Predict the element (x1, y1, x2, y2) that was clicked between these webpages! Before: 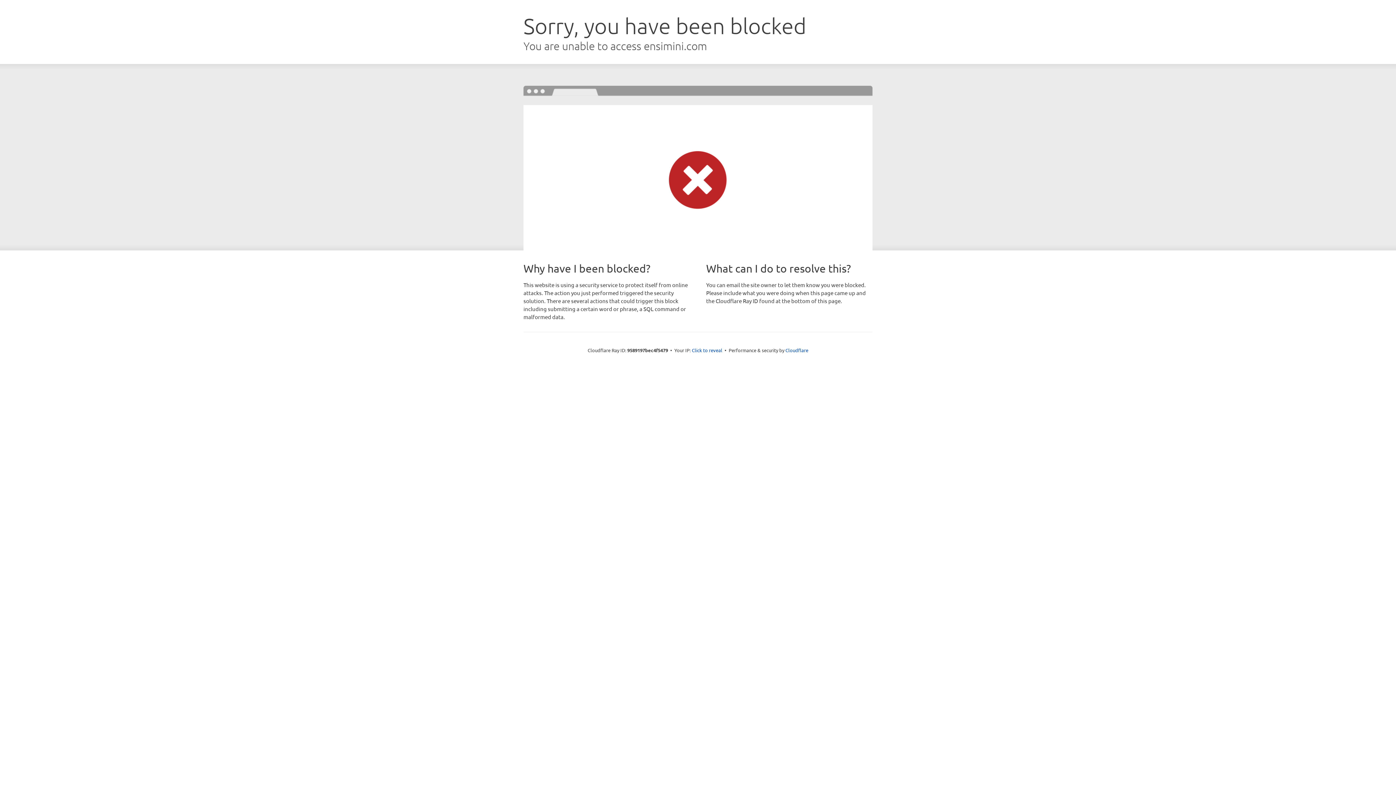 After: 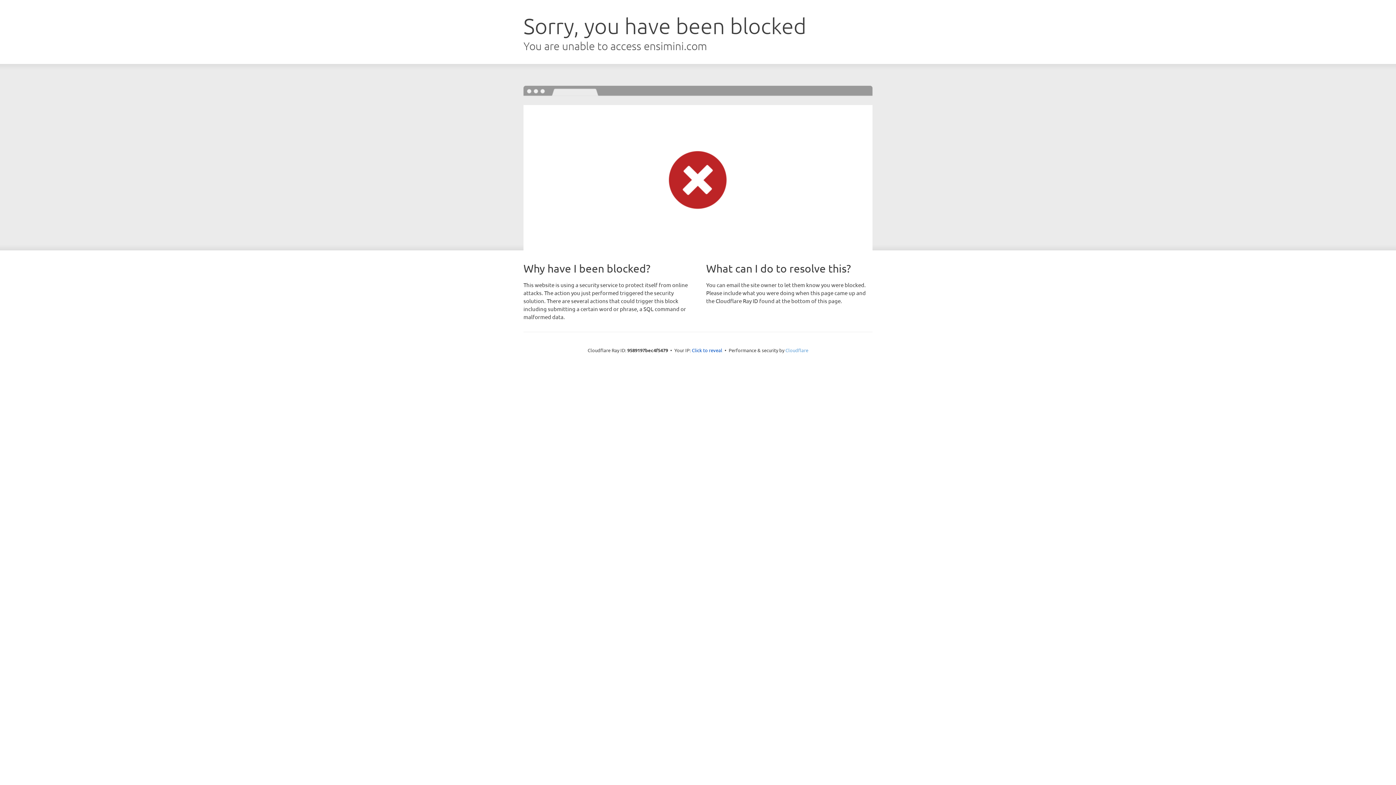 Action: label: Cloudflare bbox: (785, 347, 808, 353)